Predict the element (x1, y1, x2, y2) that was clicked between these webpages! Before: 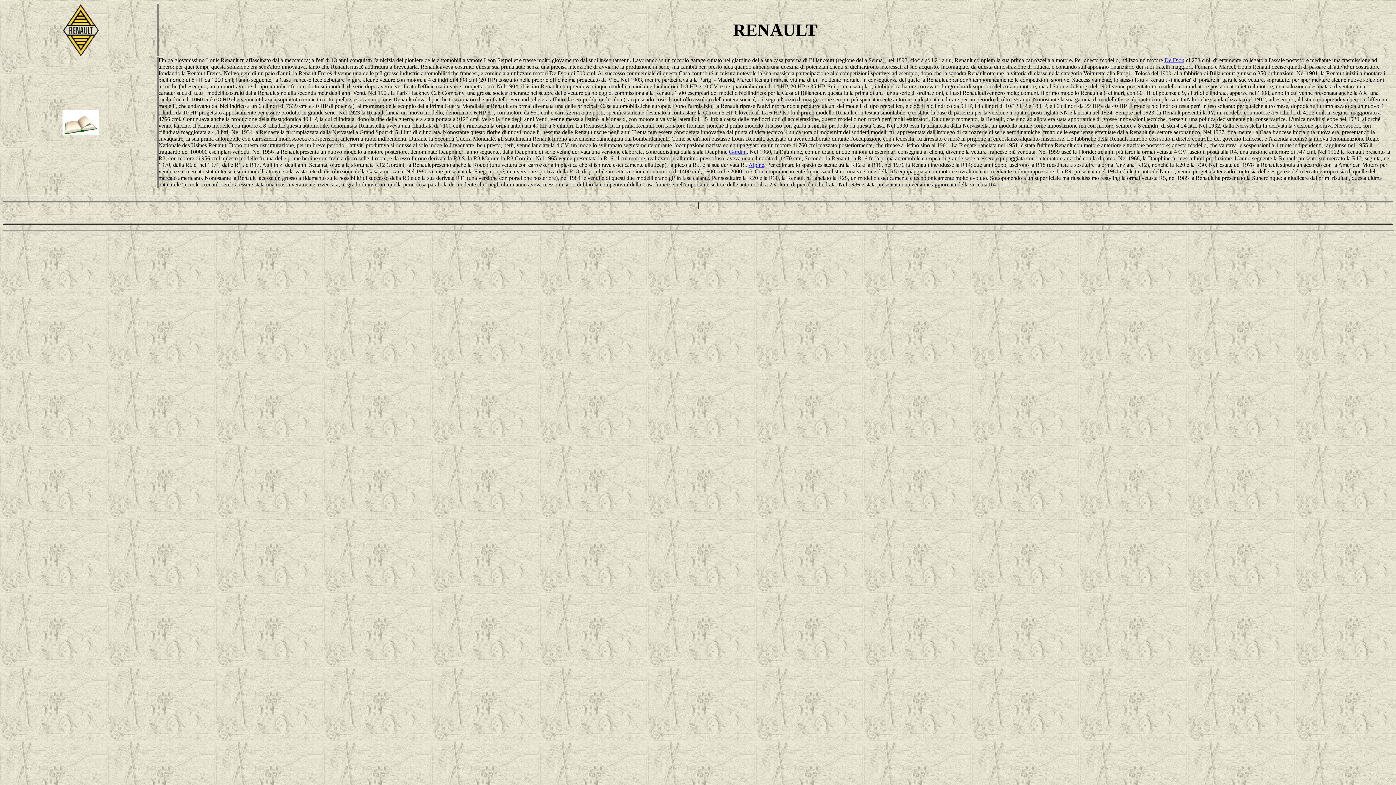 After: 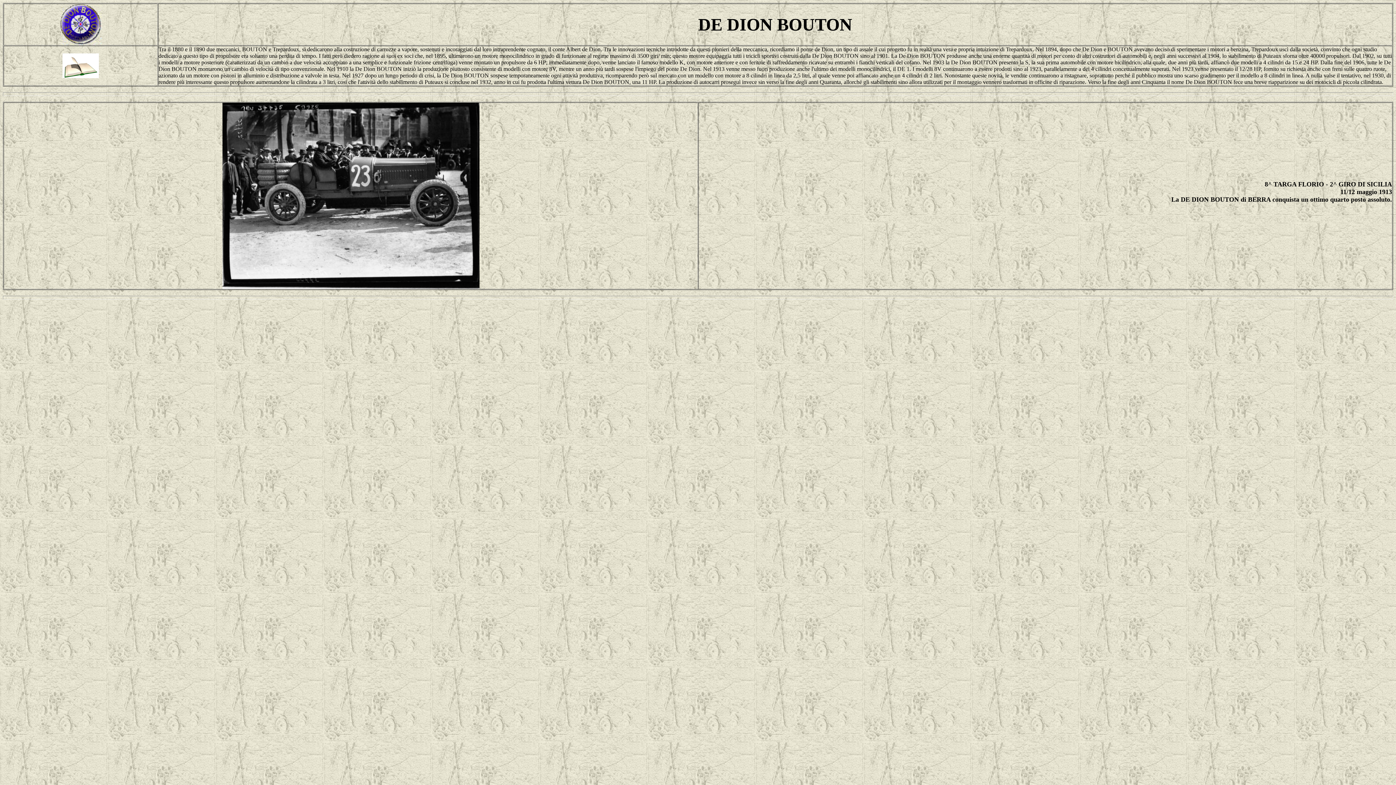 Action: bbox: (1164, 57, 1184, 63) label: De Dion